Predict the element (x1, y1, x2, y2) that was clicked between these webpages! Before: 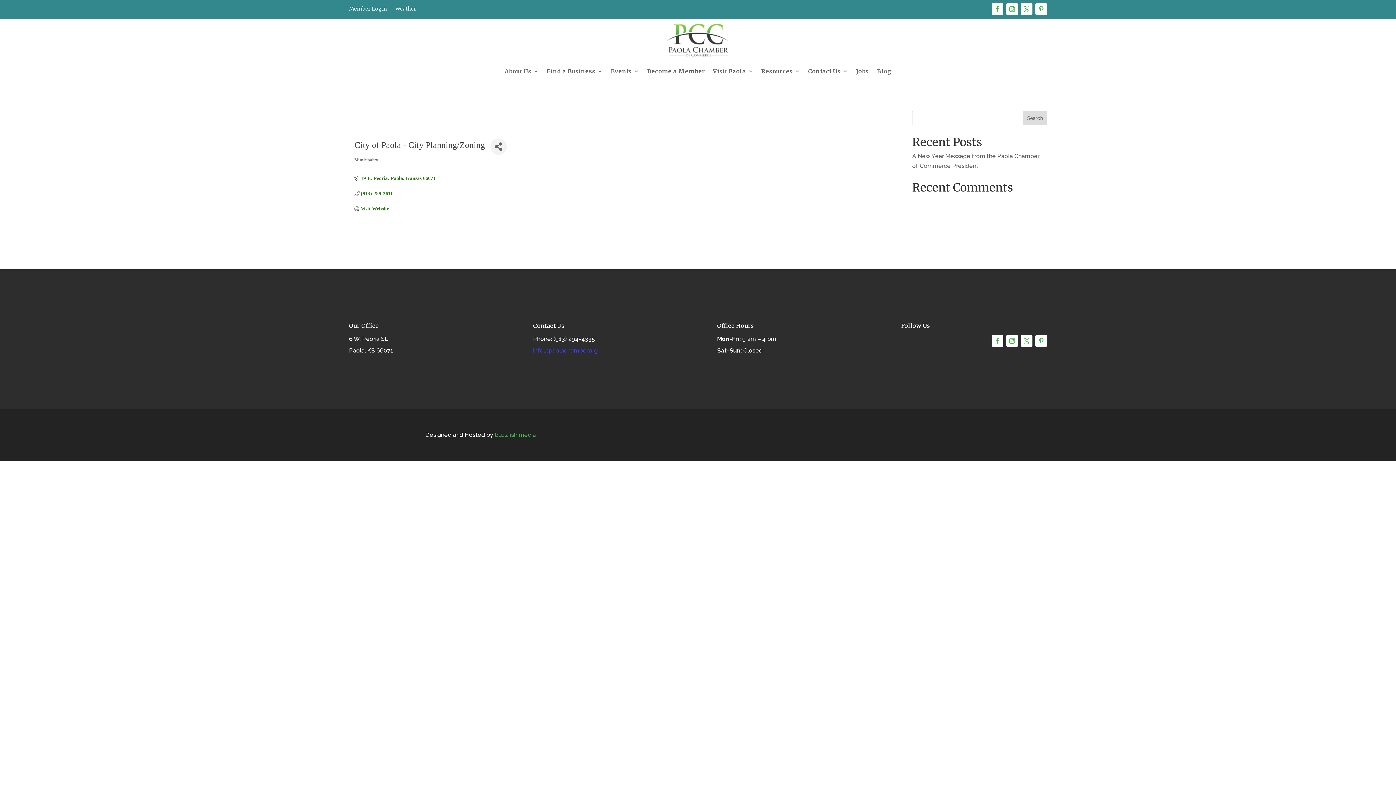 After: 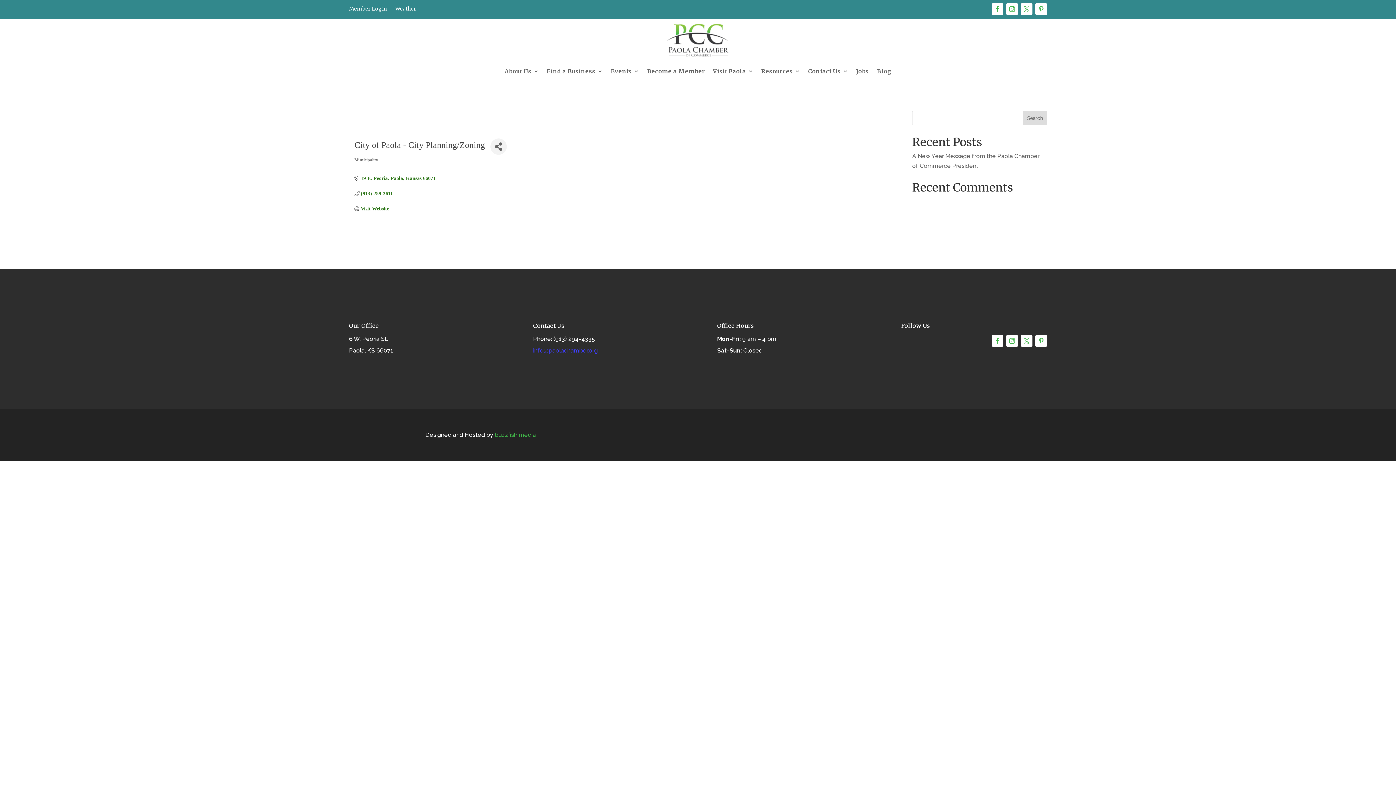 Action: bbox: (1006, 335, 1018, 346)